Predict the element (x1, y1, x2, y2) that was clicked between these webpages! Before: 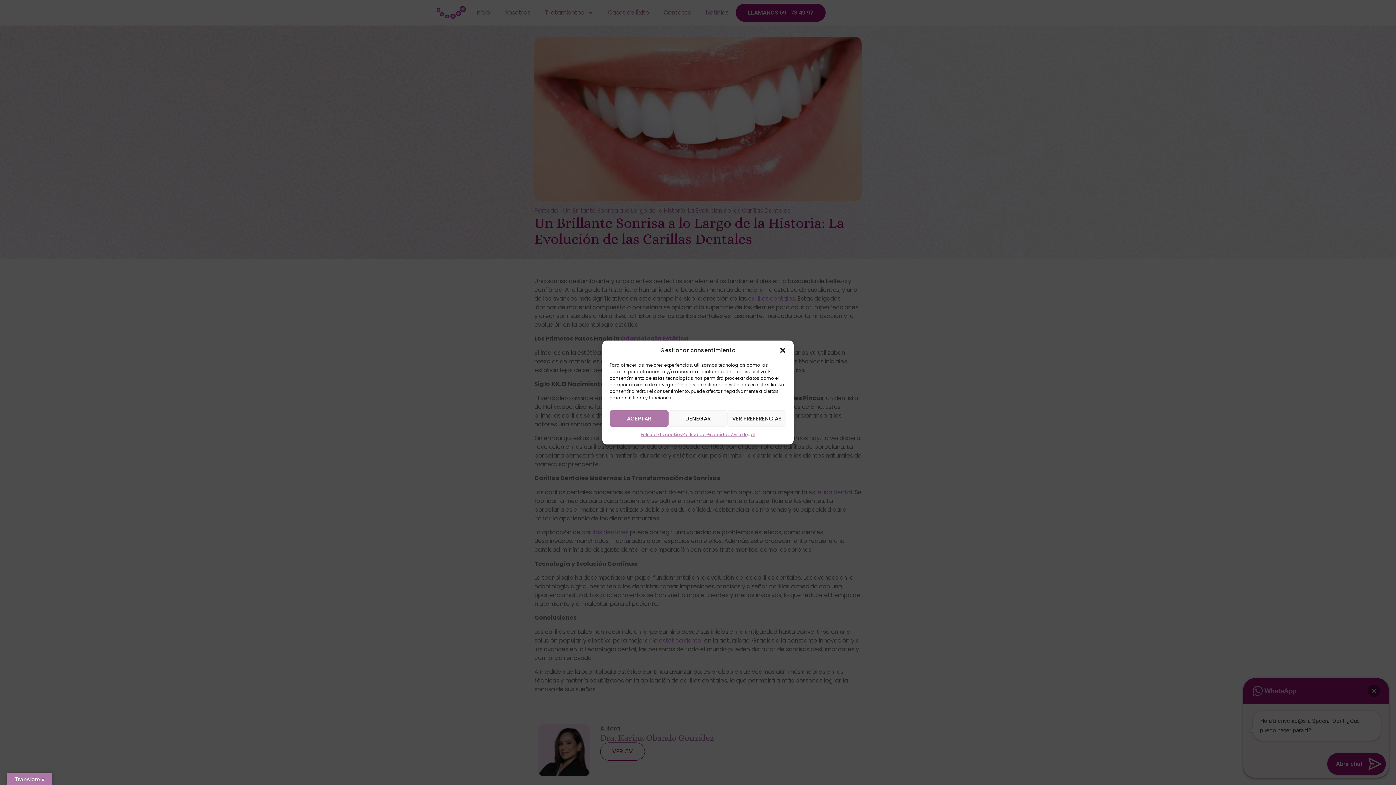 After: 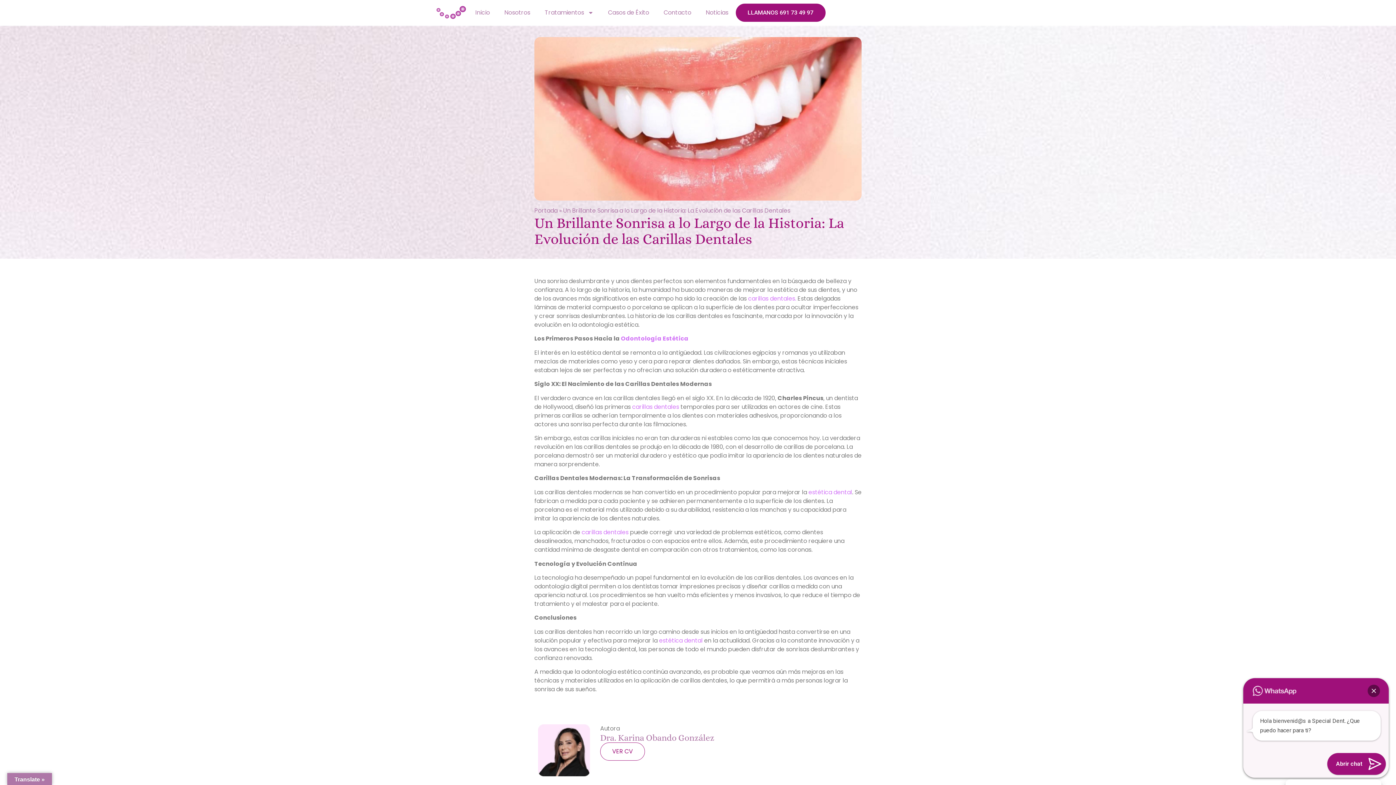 Action: label: ACEPTAR bbox: (609, 410, 668, 426)